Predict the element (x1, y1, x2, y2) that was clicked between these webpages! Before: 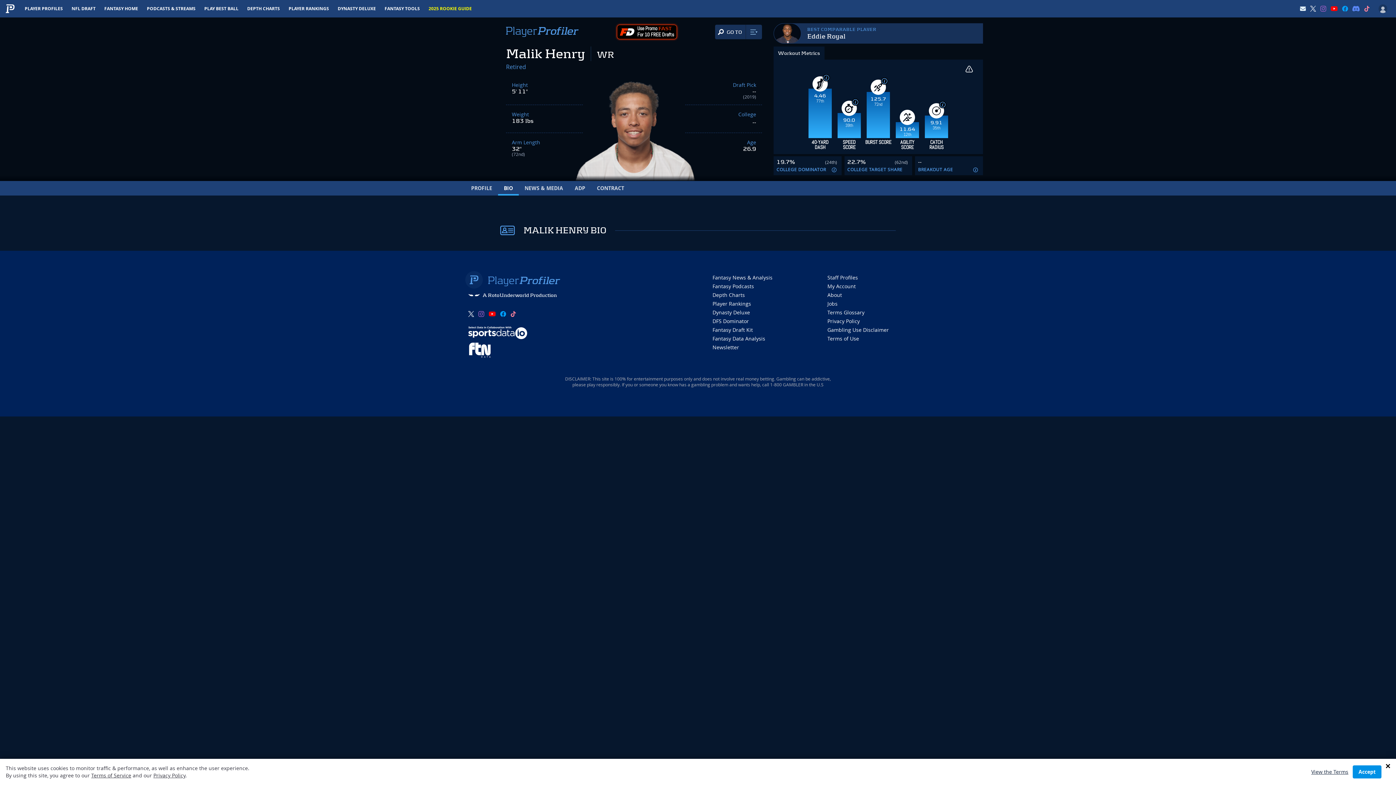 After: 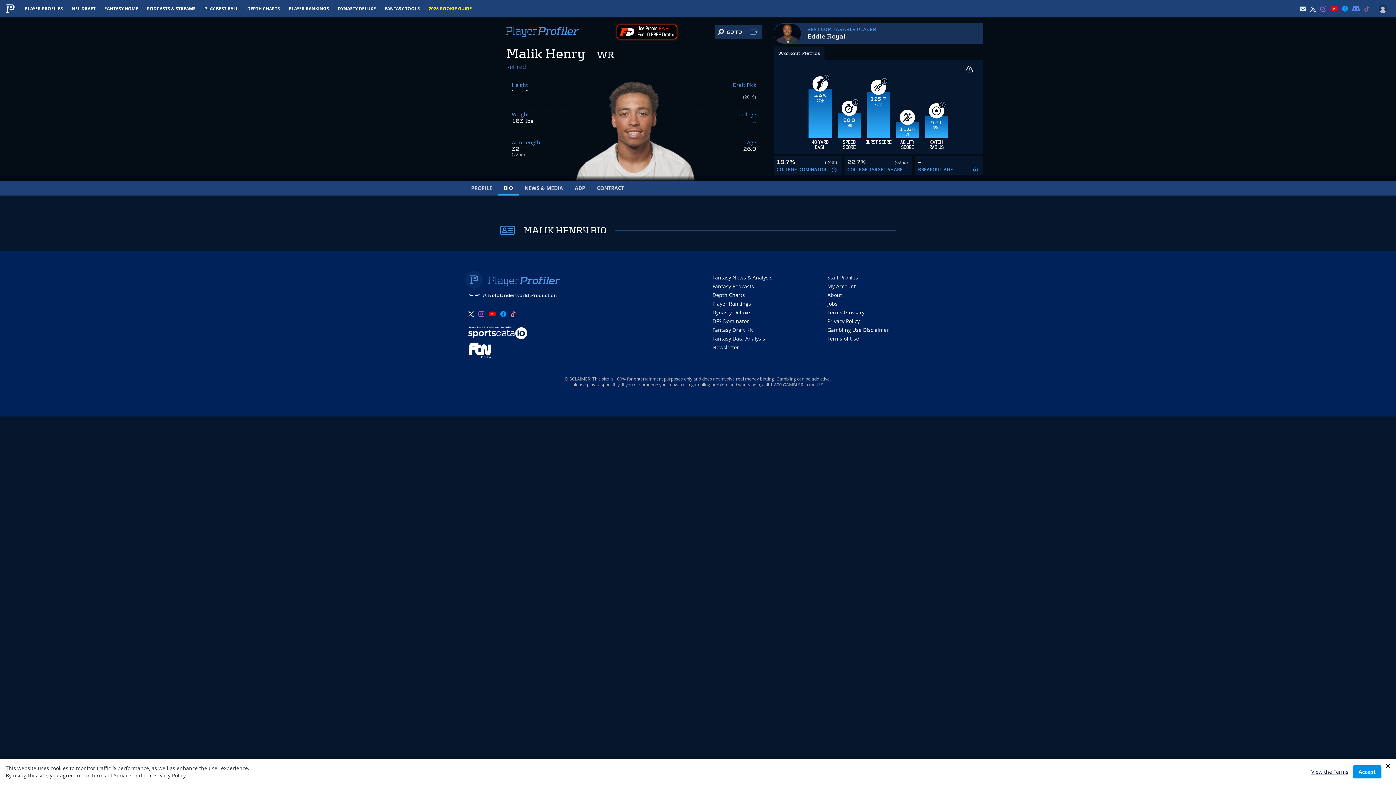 Action: bbox: (1364, 5, 1370, 11)